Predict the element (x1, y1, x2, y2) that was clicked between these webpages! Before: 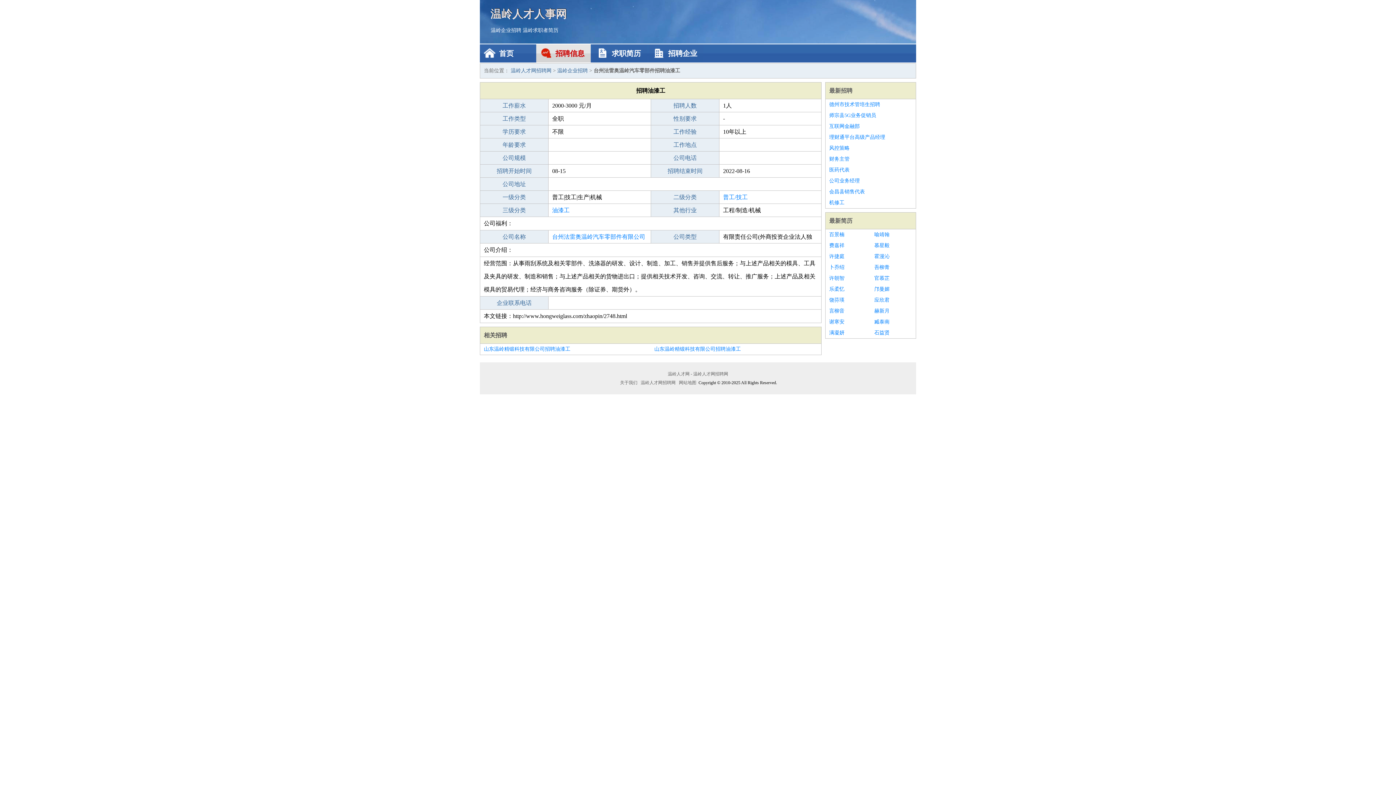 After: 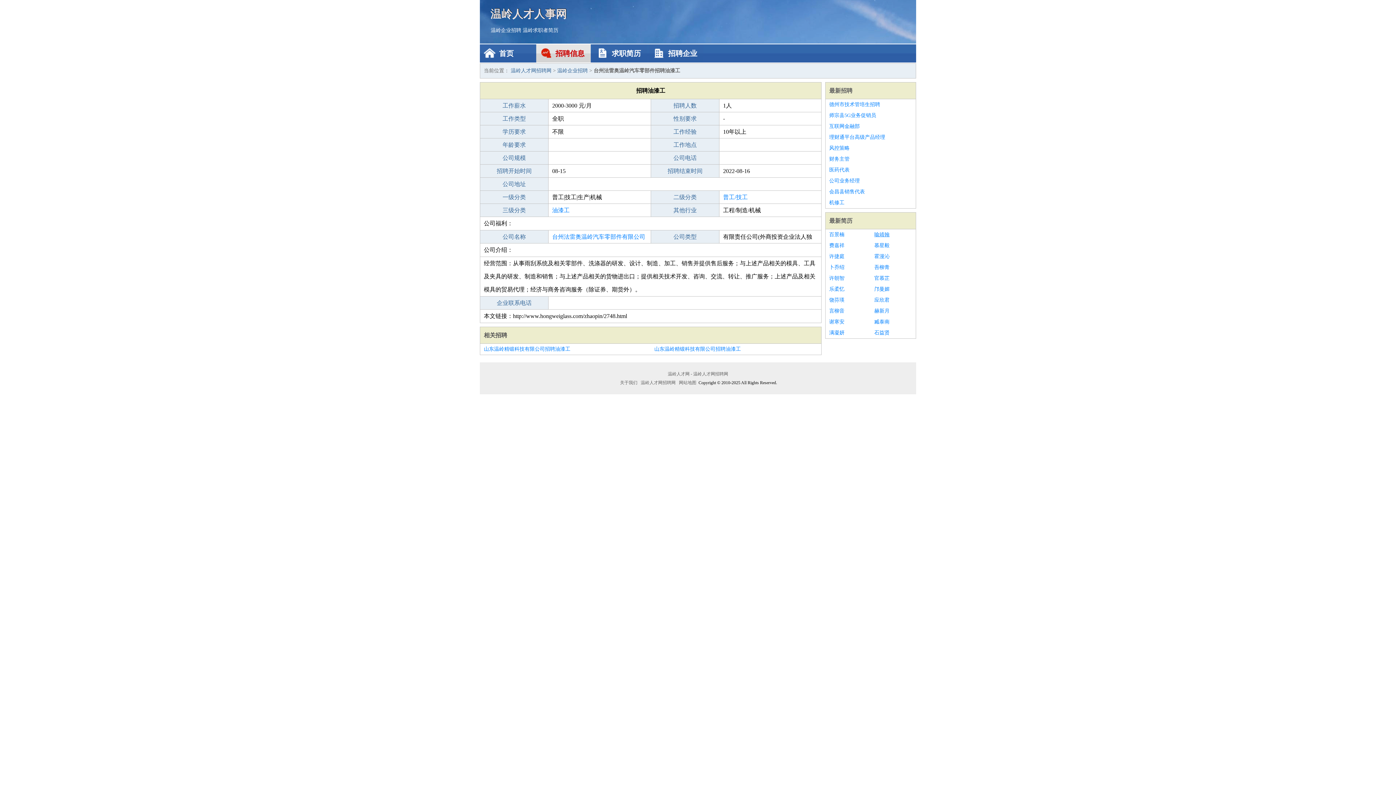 Action: label: 喻靖翰 bbox: (874, 229, 912, 240)